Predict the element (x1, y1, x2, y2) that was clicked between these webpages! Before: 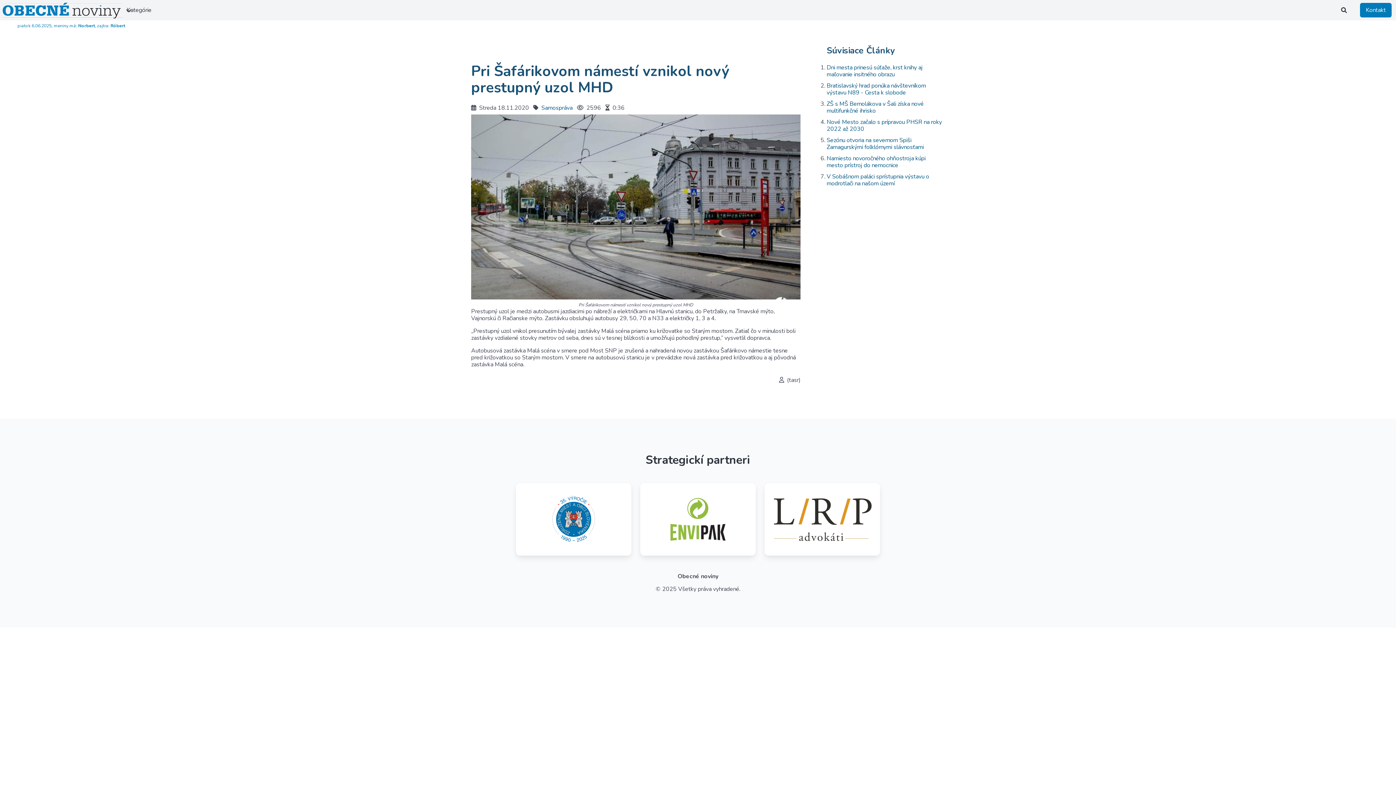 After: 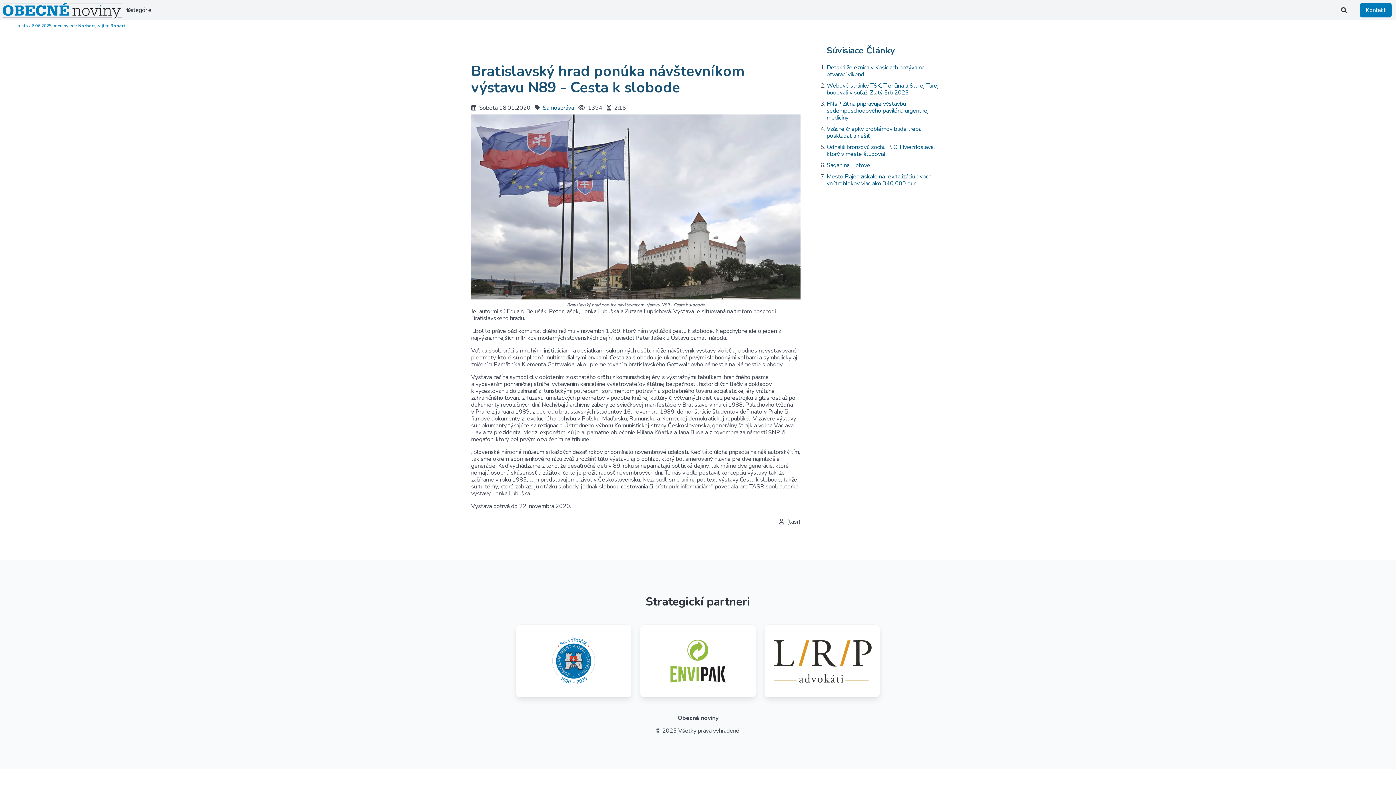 Action: bbox: (826, 81, 926, 96) label: Bratislavský hrad ponúka návštevníkom výstavu N89 - Cesta k slobode